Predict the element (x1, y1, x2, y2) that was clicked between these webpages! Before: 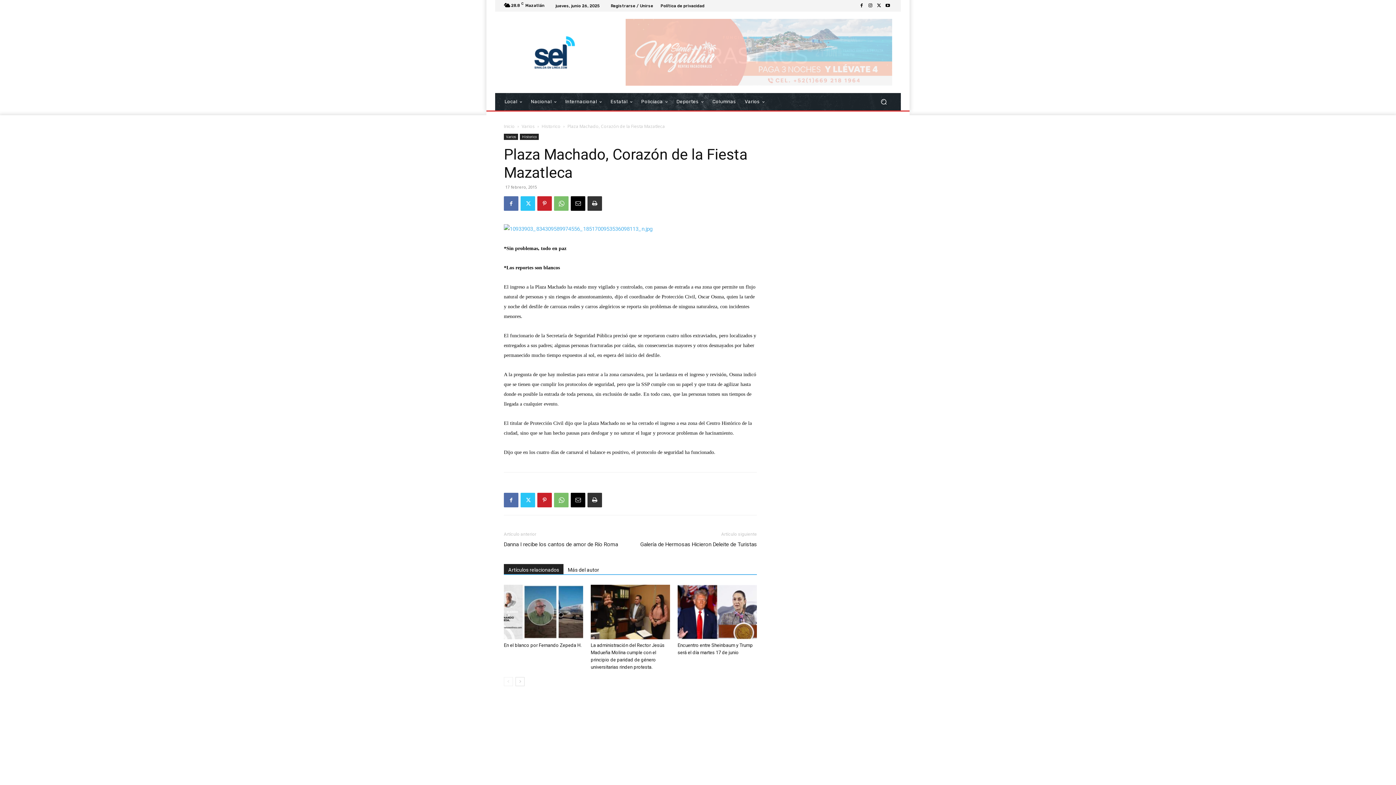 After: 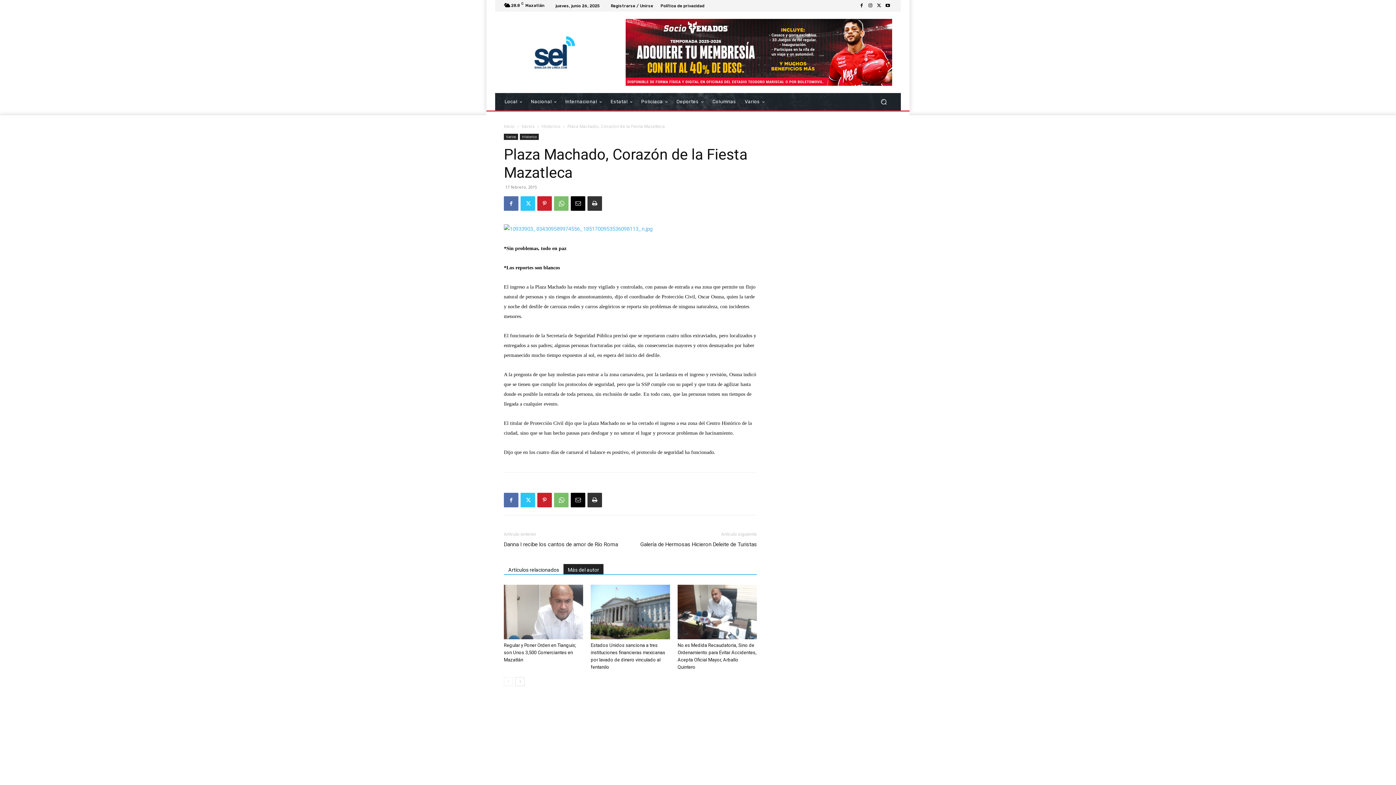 Action: bbox: (563, 564, 603, 574) label: Más del autor